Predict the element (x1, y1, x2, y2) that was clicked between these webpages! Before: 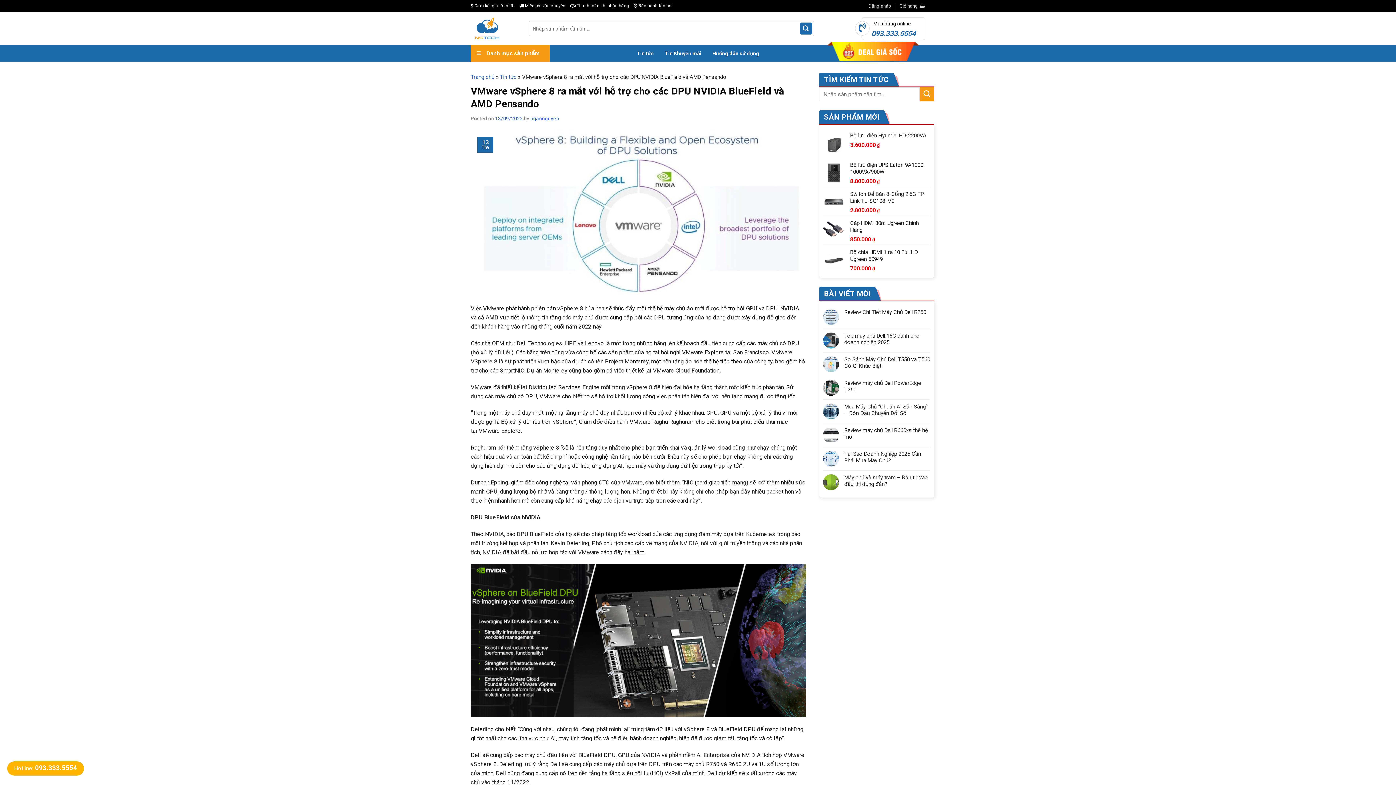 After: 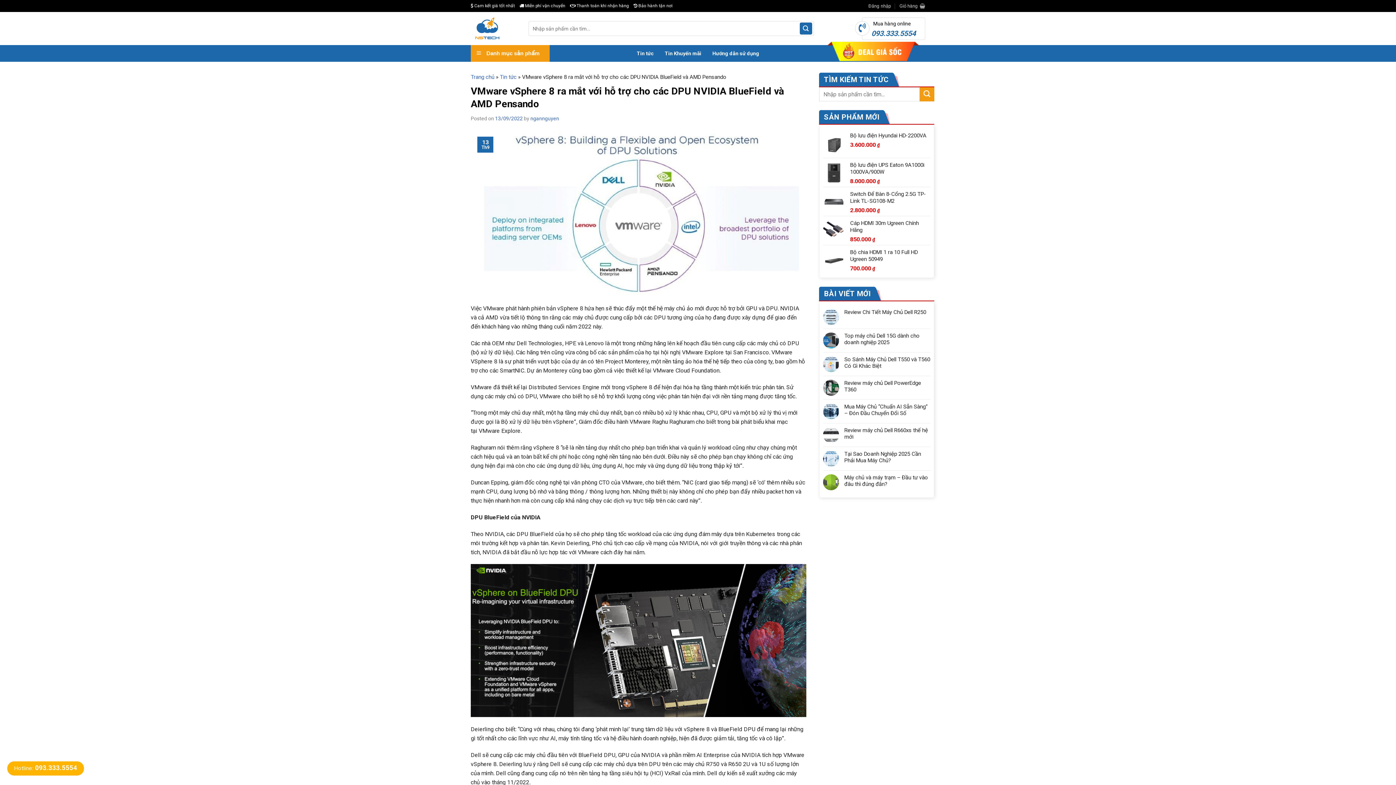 Action: bbox: (14, 765, 77, 772) label: Hotline: 093.333.5554